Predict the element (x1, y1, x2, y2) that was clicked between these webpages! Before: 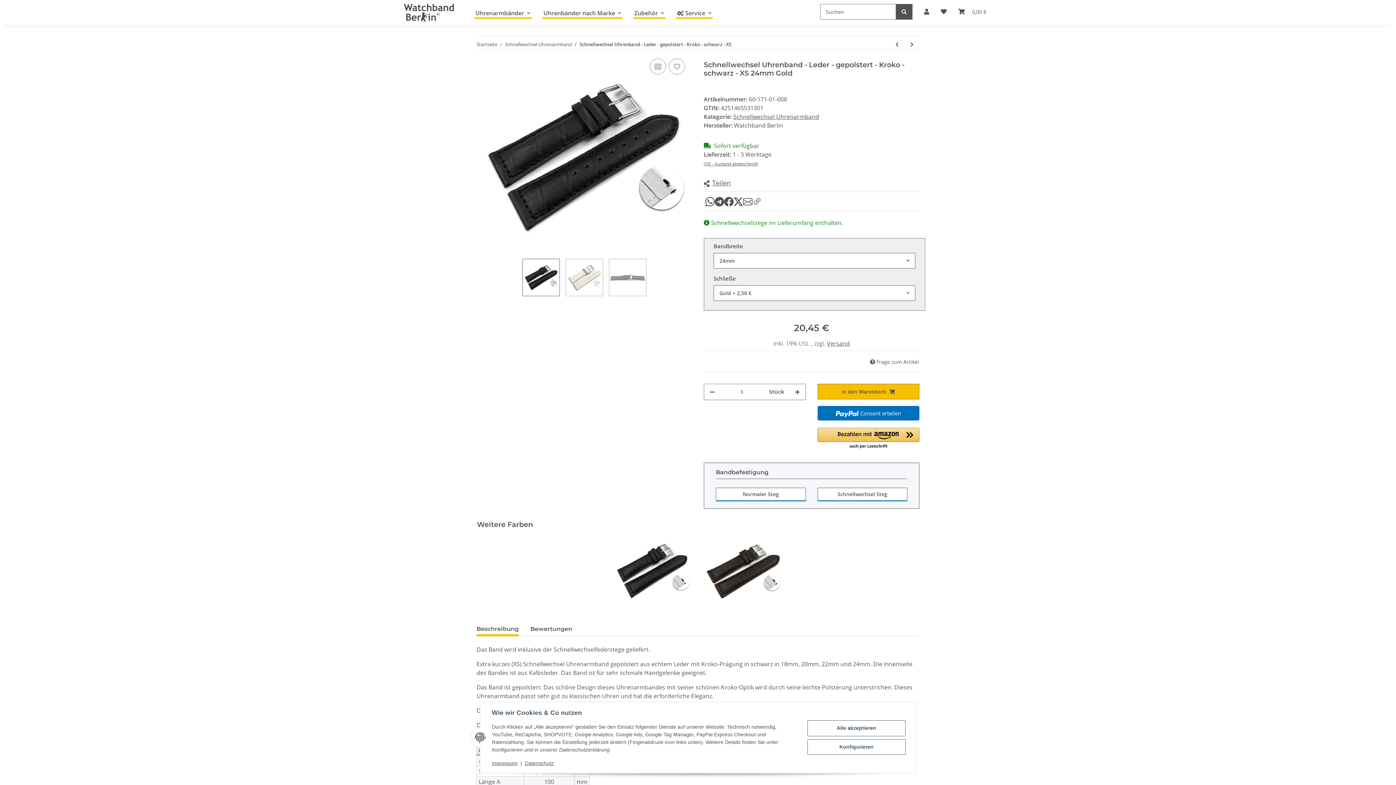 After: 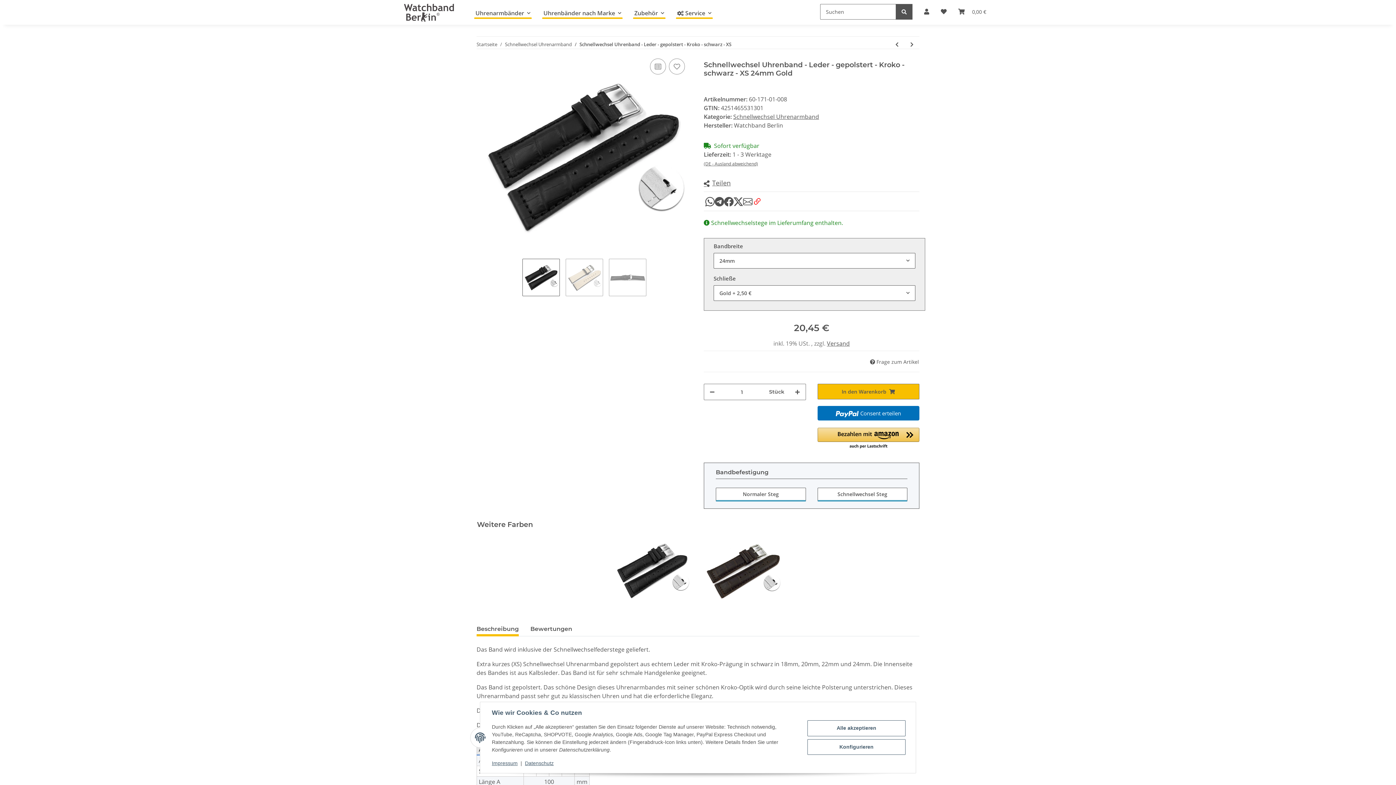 Action: bbox: (752, 196, 762, 205)